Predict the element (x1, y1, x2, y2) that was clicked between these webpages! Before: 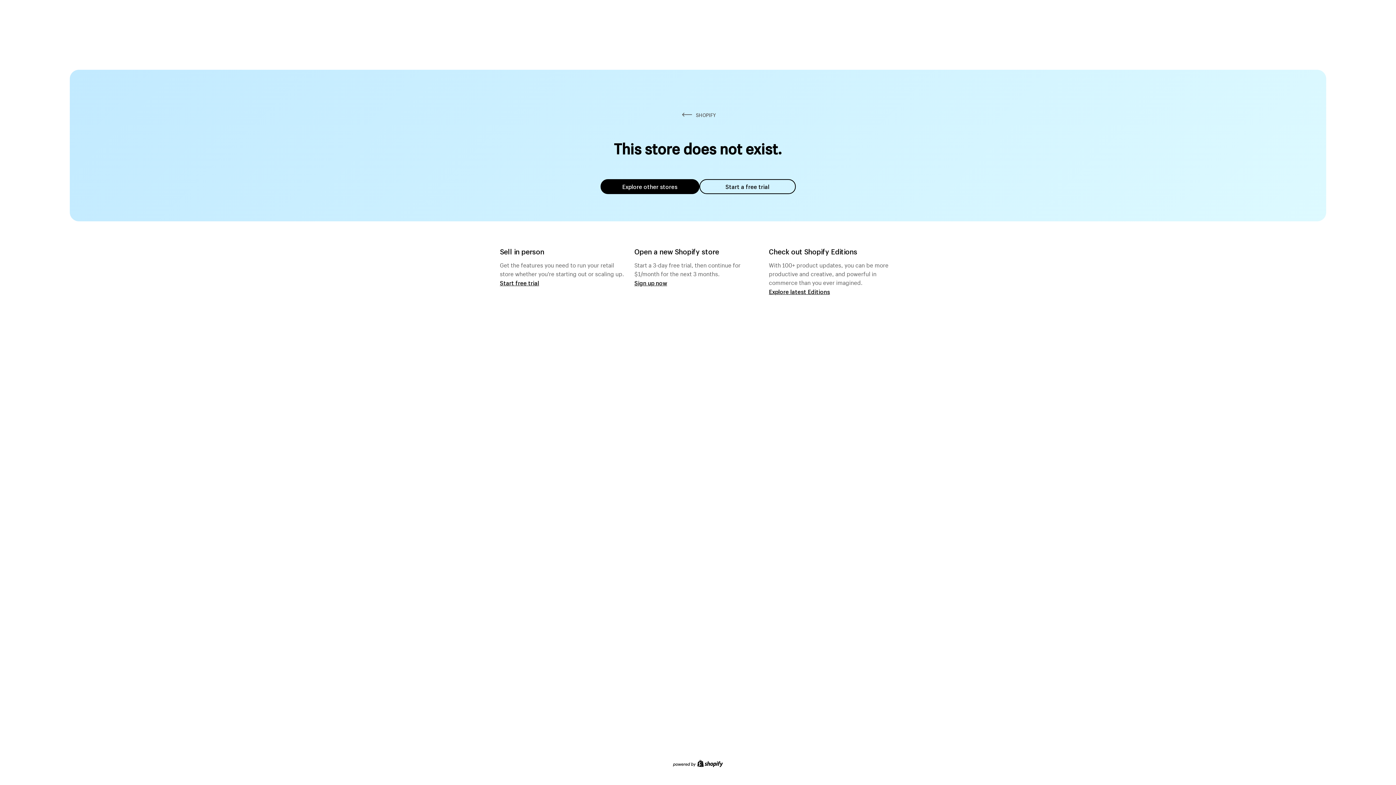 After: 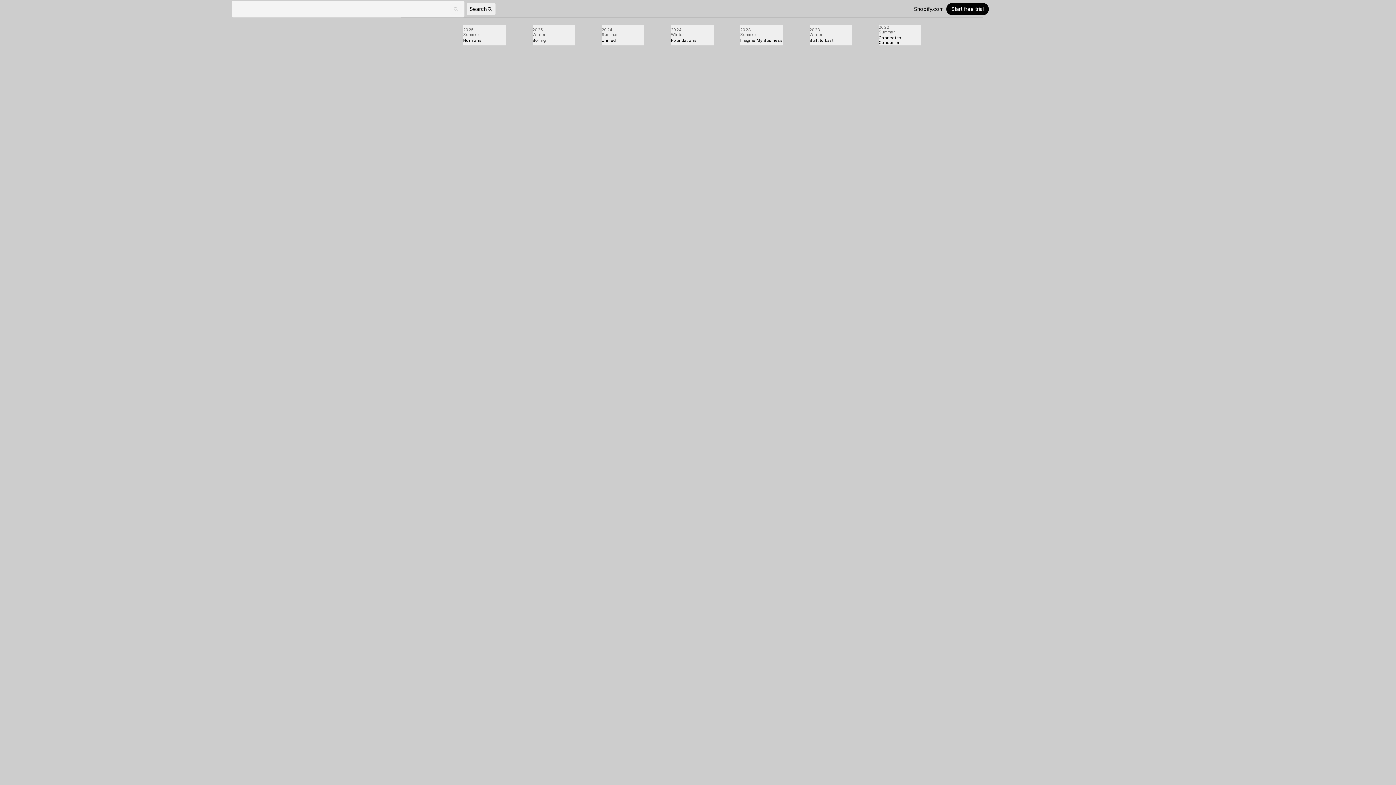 Action: bbox: (769, 287, 830, 295) label: Explore latest Editions